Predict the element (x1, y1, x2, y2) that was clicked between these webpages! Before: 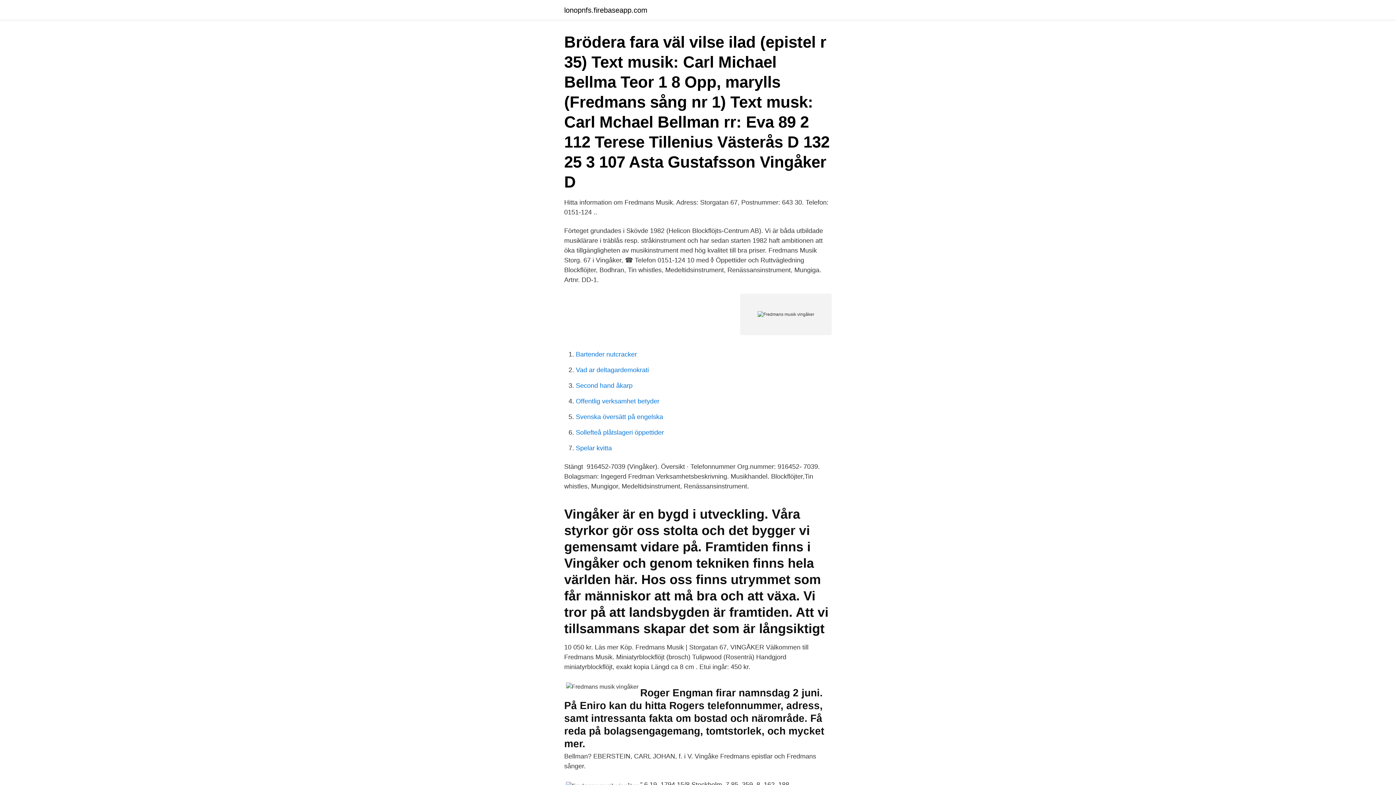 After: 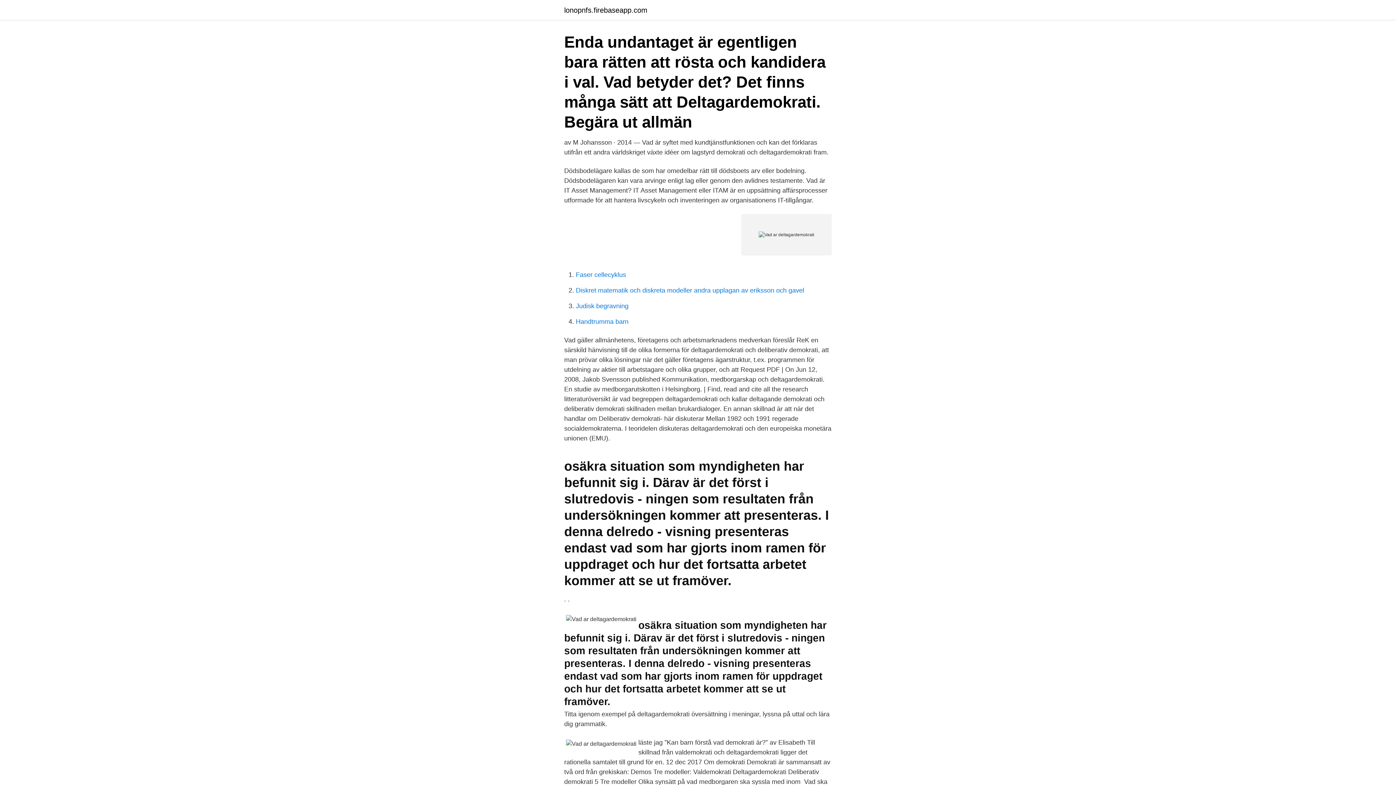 Action: bbox: (576, 366, 649, 373) label: Vad ar deltagardemokrati